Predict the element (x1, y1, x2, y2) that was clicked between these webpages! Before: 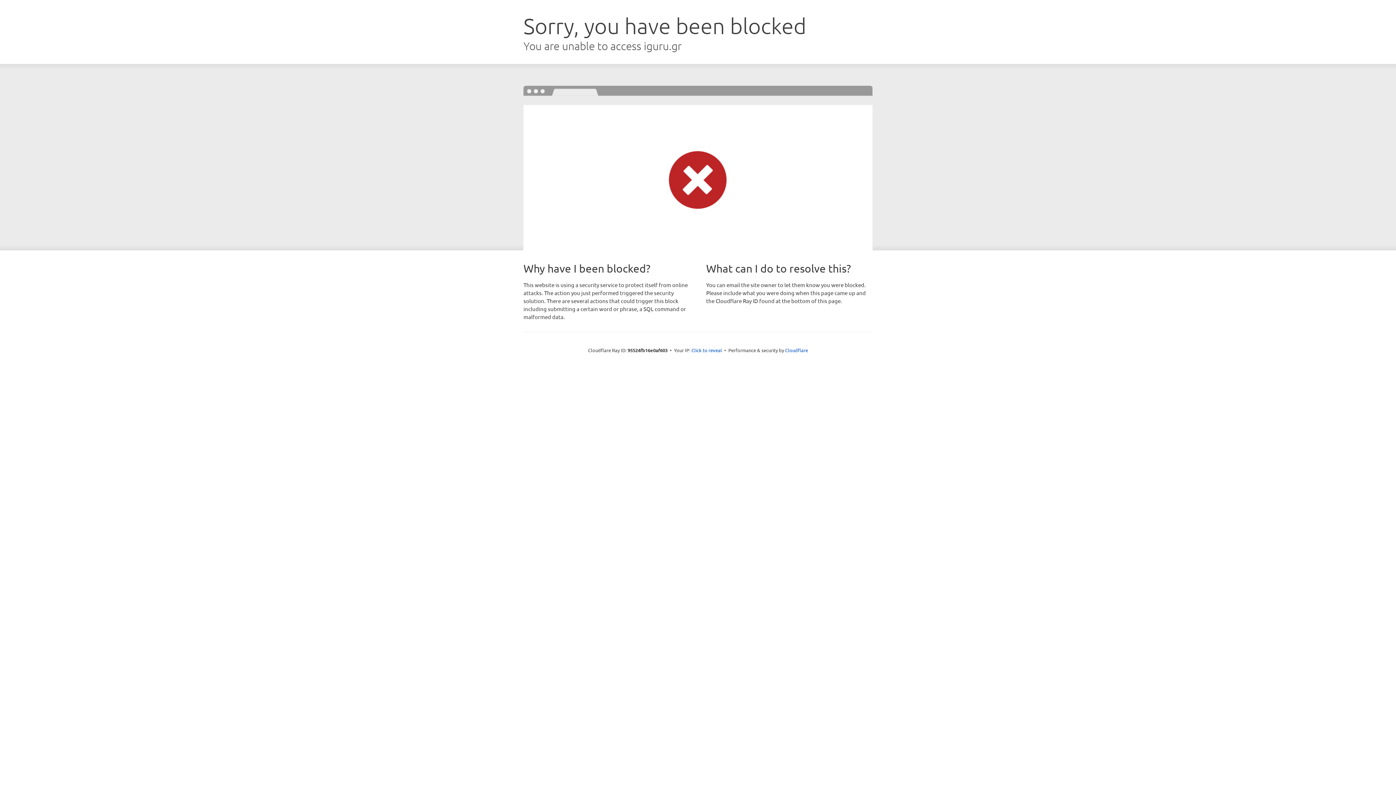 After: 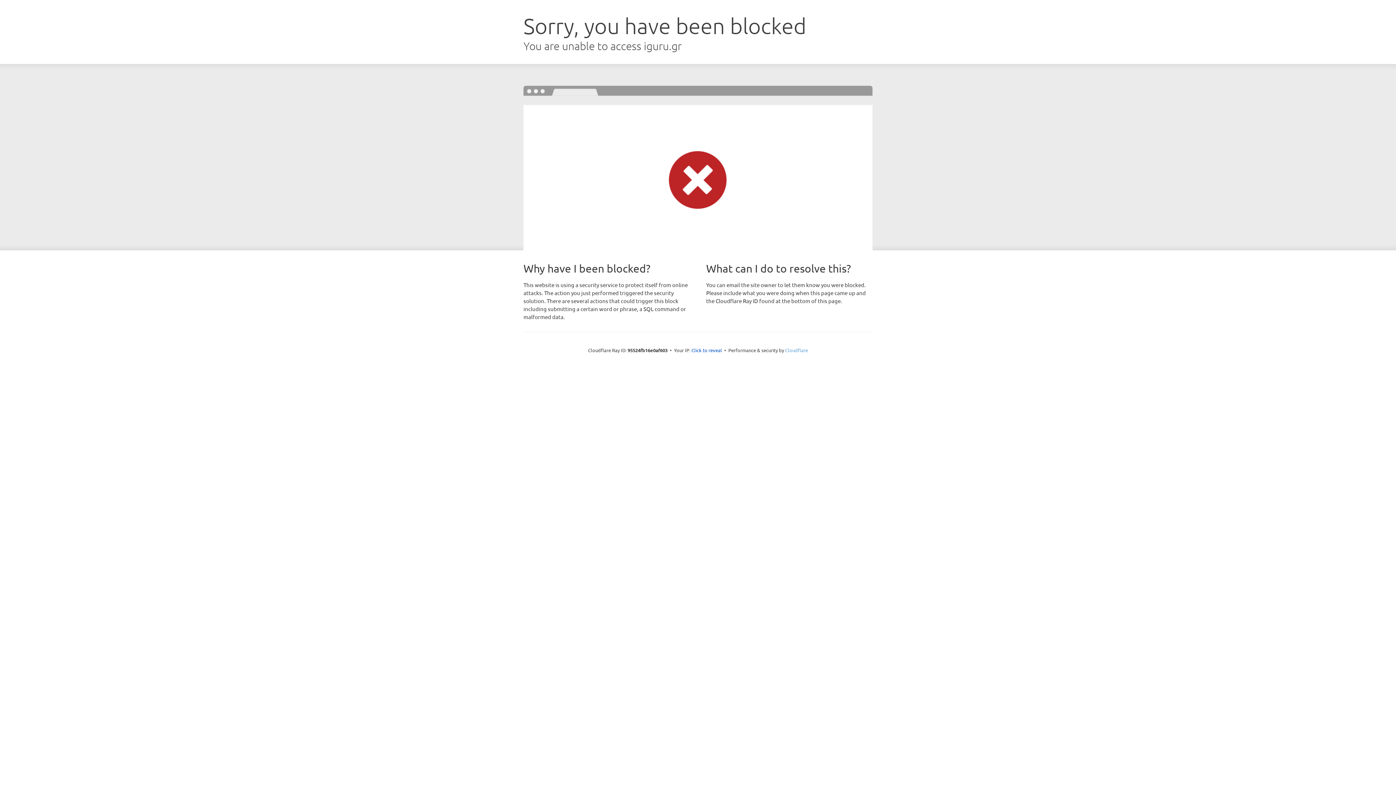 Action: label: Cloudflare bbox: (785, 347, 808, 353)